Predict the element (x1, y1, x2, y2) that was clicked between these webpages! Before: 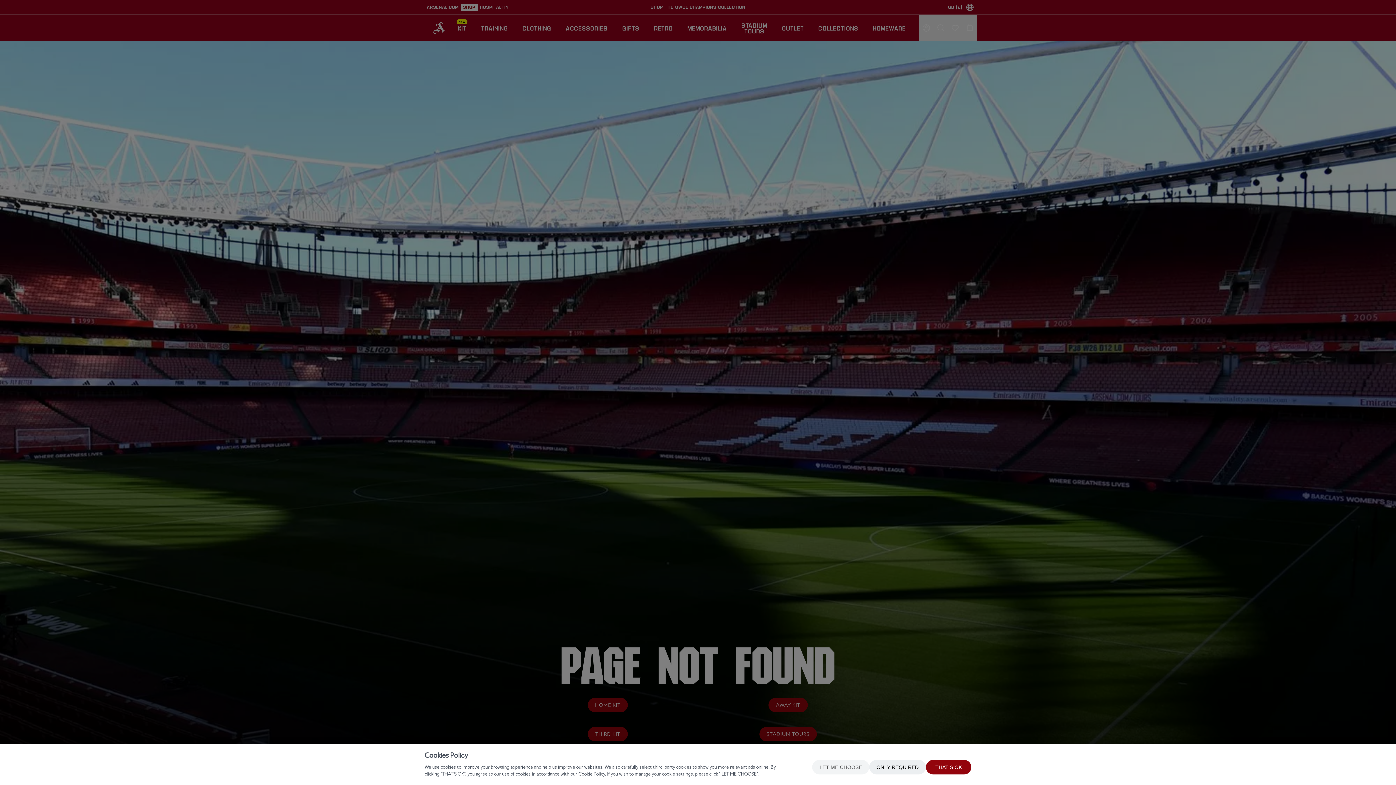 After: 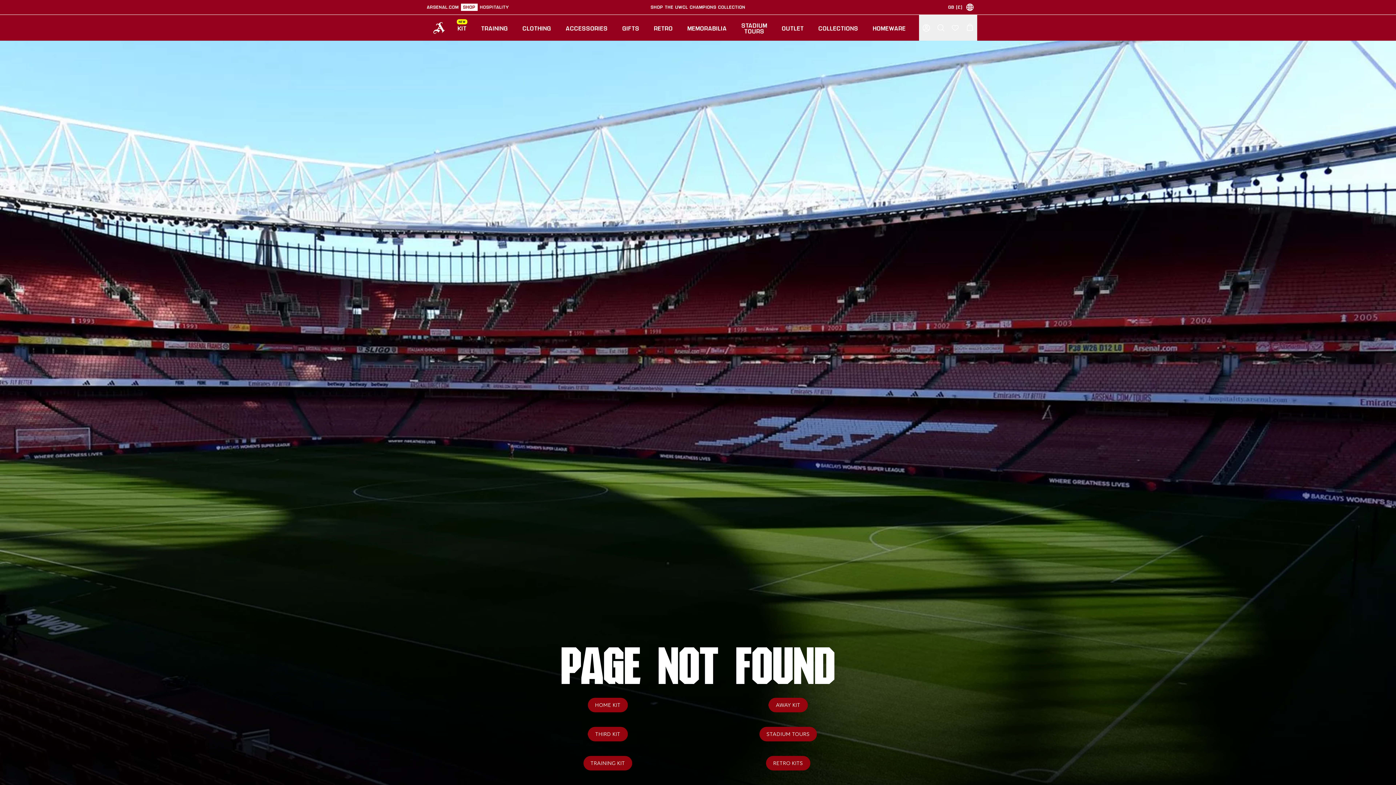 Action: label: ONLY REQUIRED bbox: (869, 760, 926, 774)